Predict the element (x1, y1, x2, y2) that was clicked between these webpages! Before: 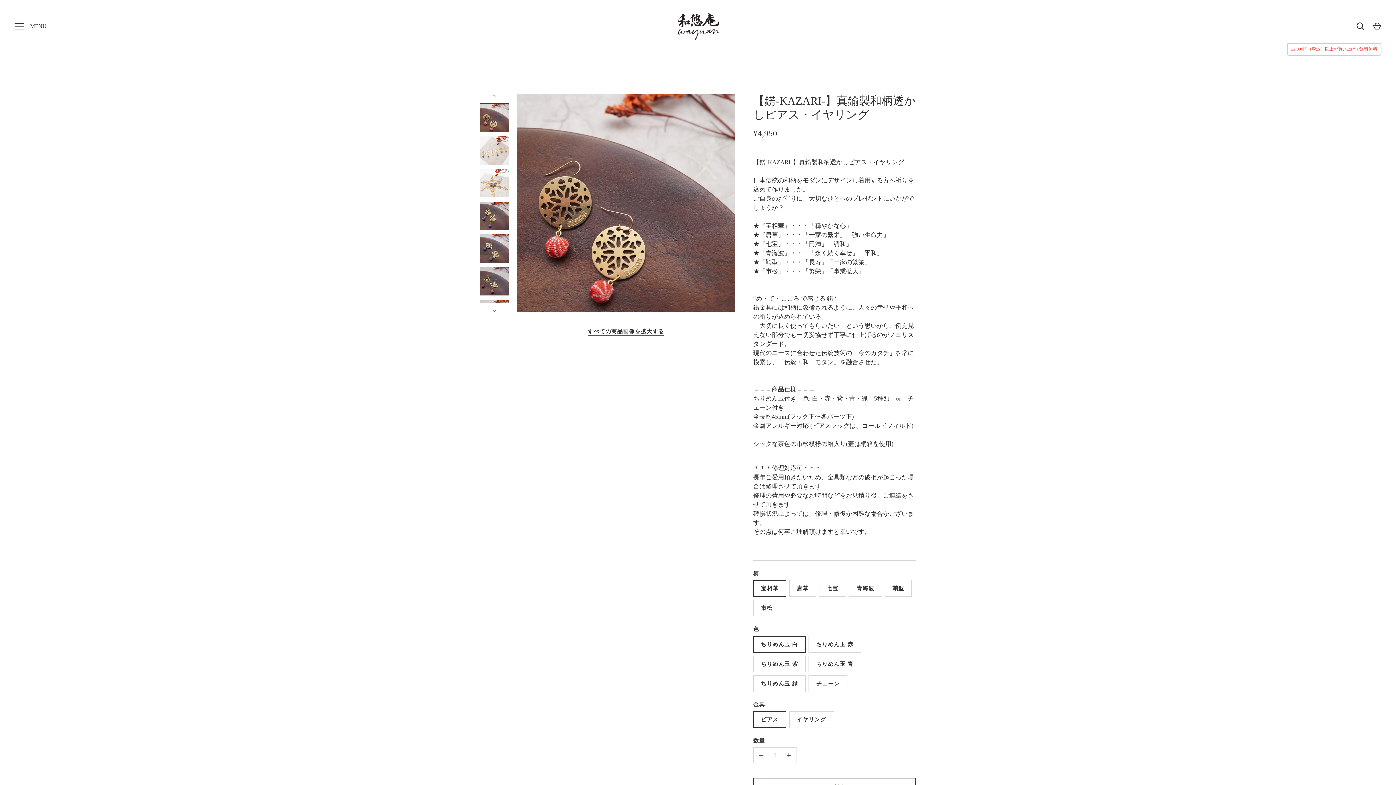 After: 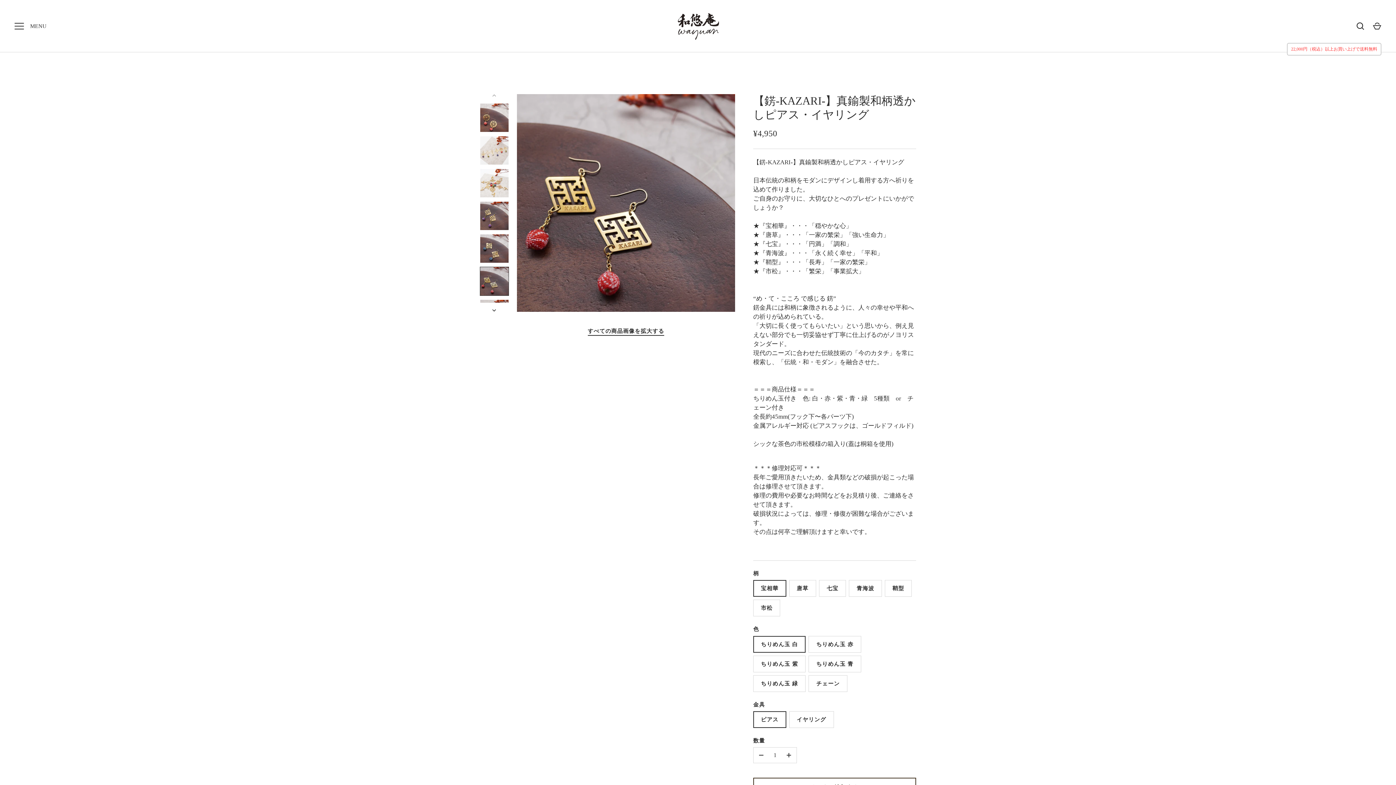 Action: bbox: (480, 266, 509, 295)